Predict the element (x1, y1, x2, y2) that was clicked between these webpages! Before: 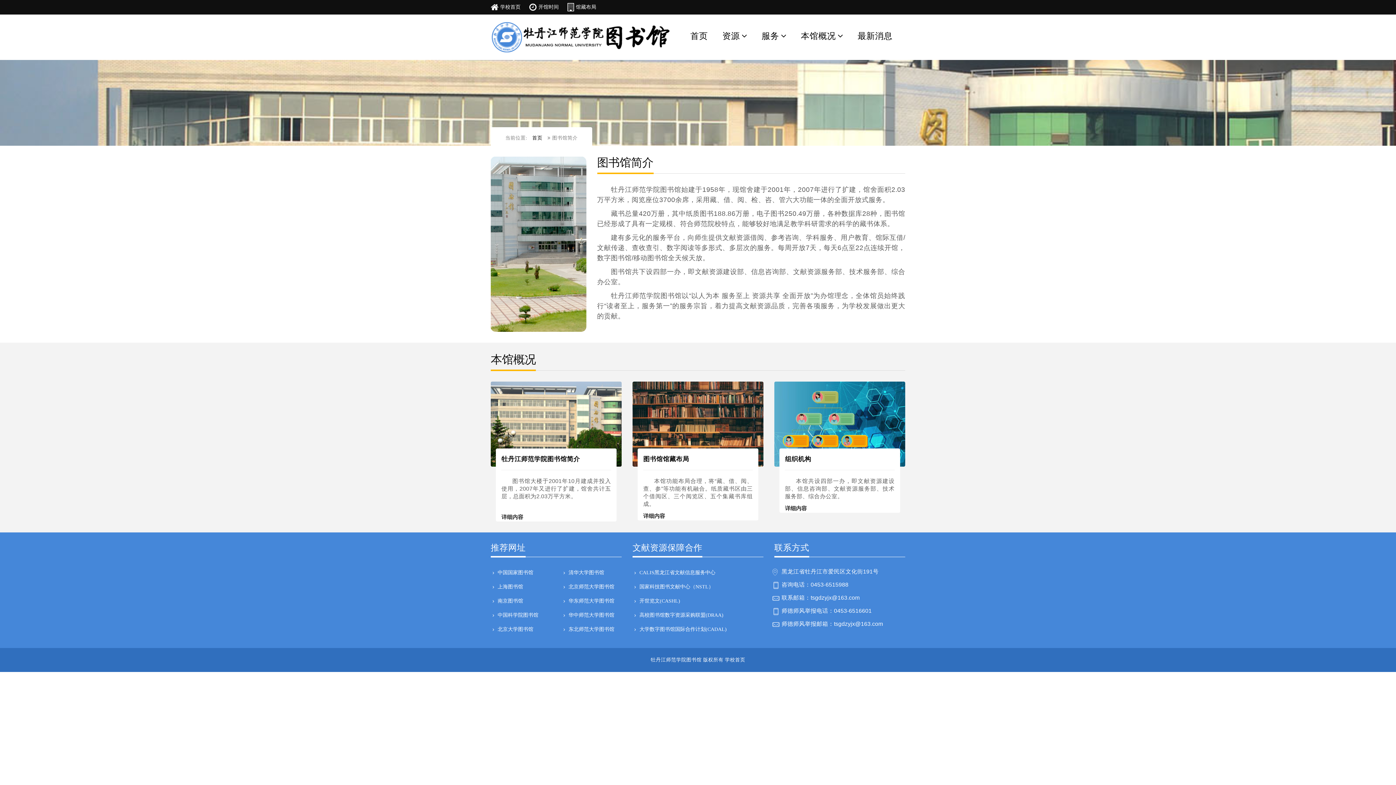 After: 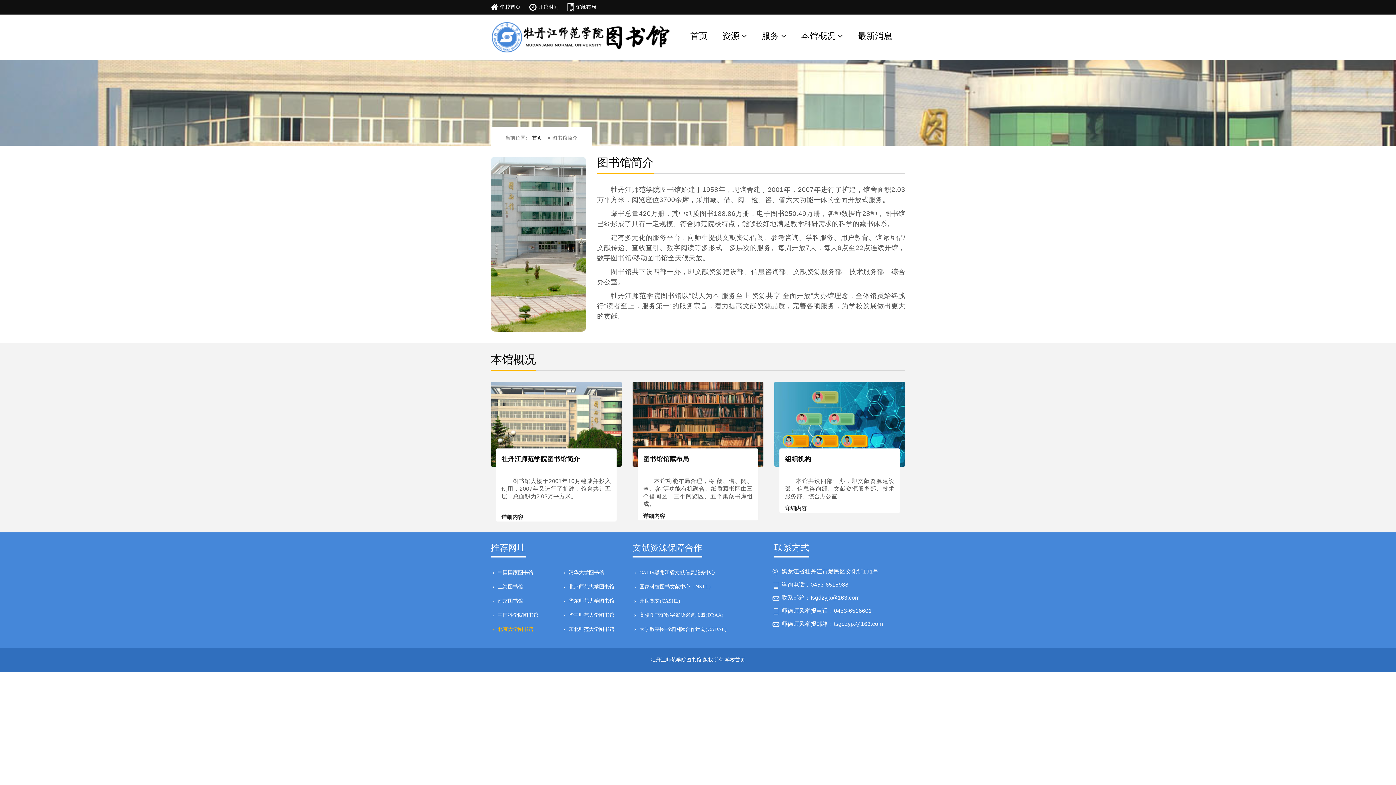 Action: bbox: (496, 625, 550, 633) label: 北京大学图书馆